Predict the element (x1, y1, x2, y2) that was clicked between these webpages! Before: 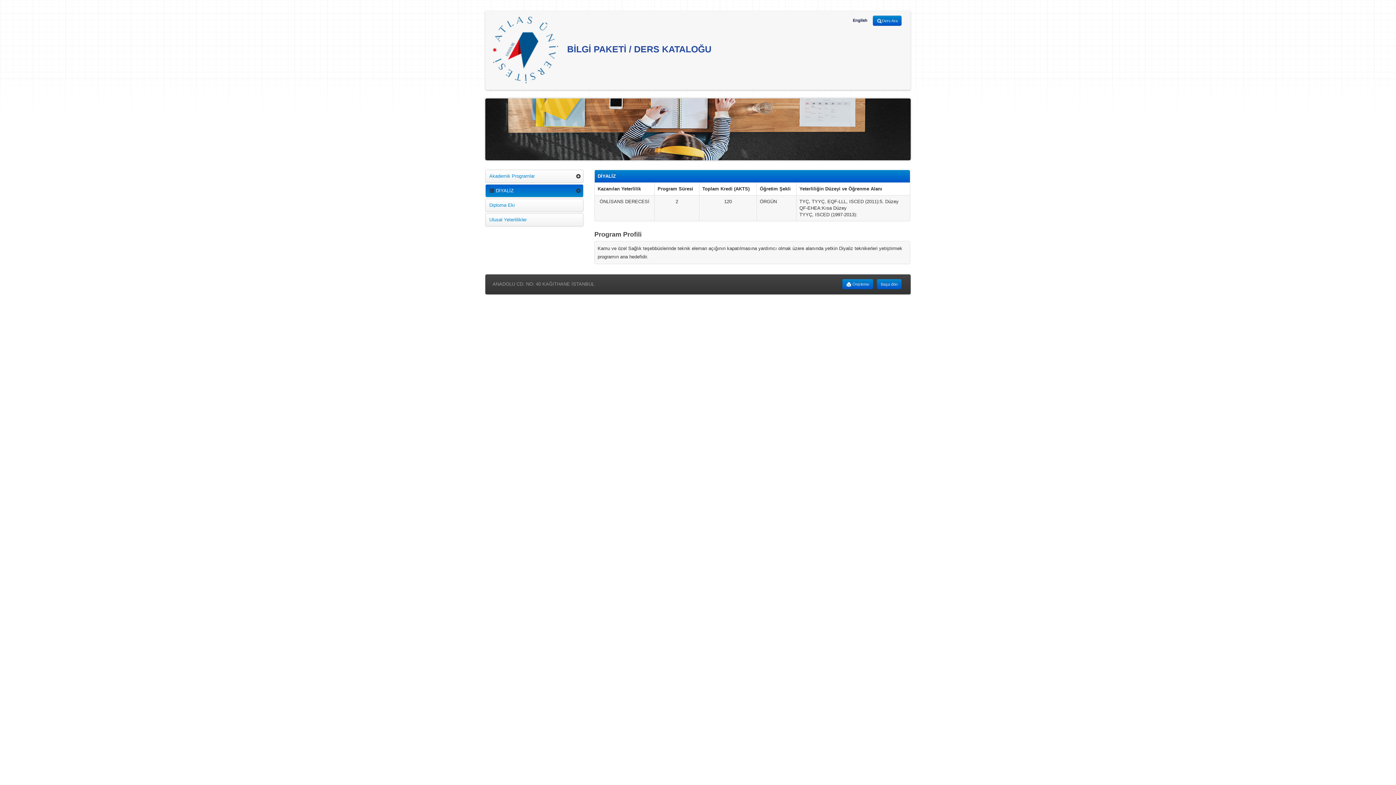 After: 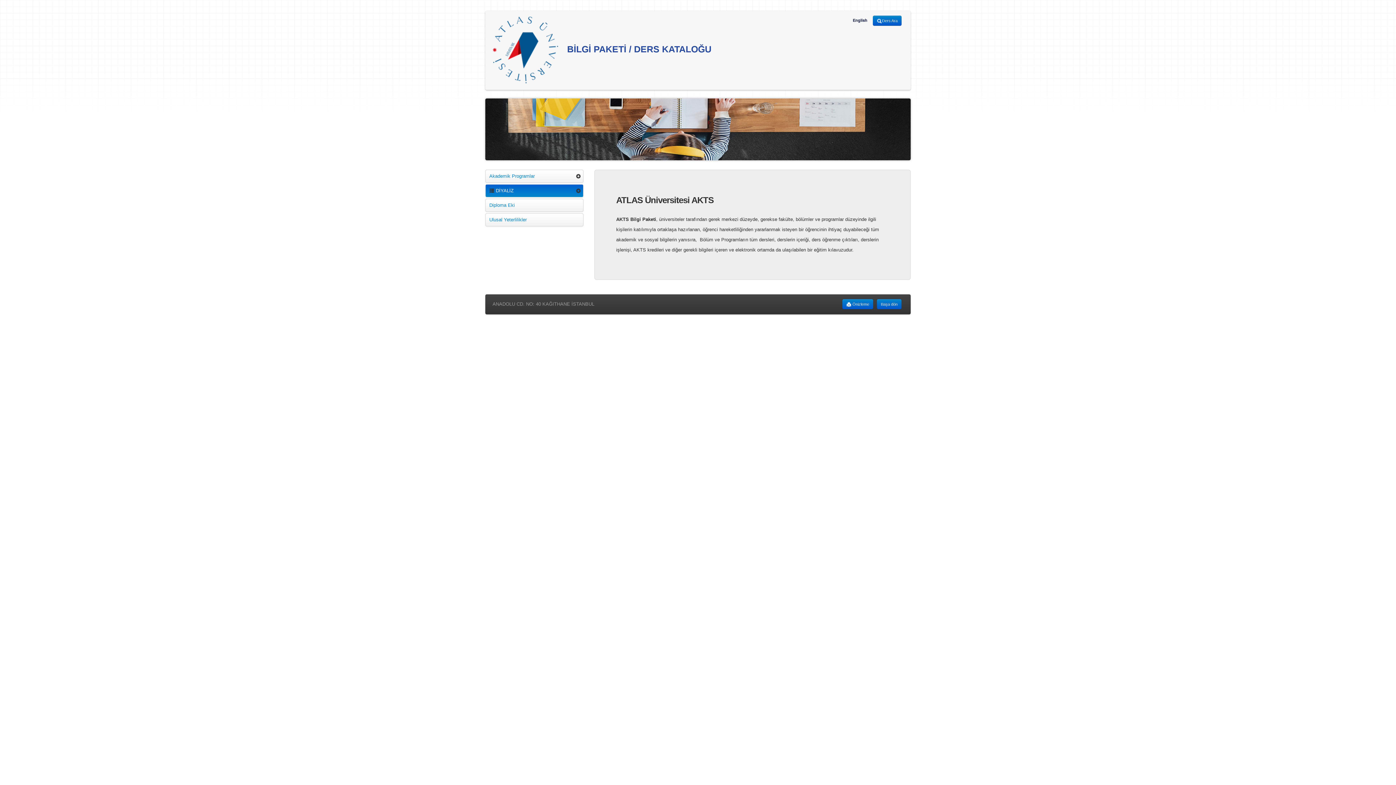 Action: label:  BİLGİ PAKETİ / DERS KATALOĞU bbox: (485, 10, 718, 90)